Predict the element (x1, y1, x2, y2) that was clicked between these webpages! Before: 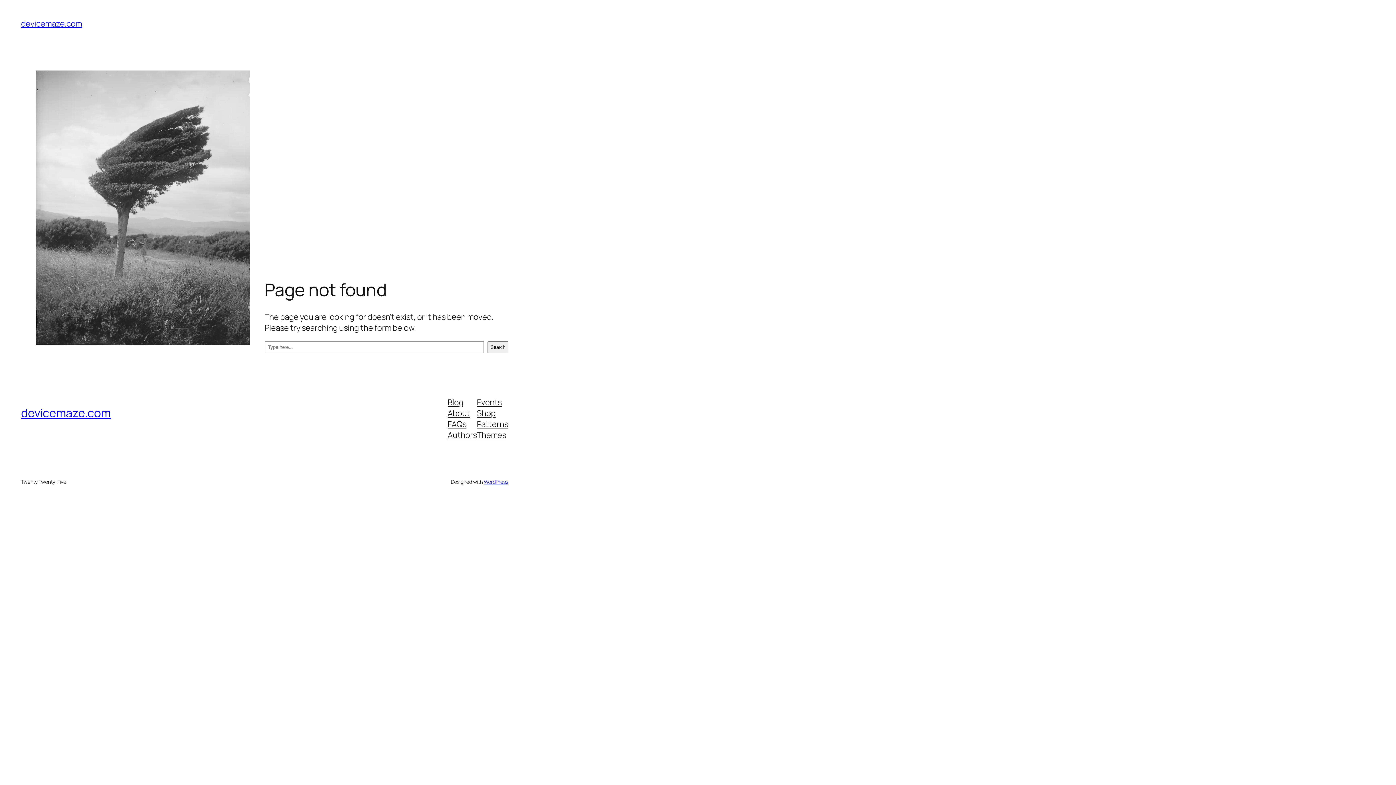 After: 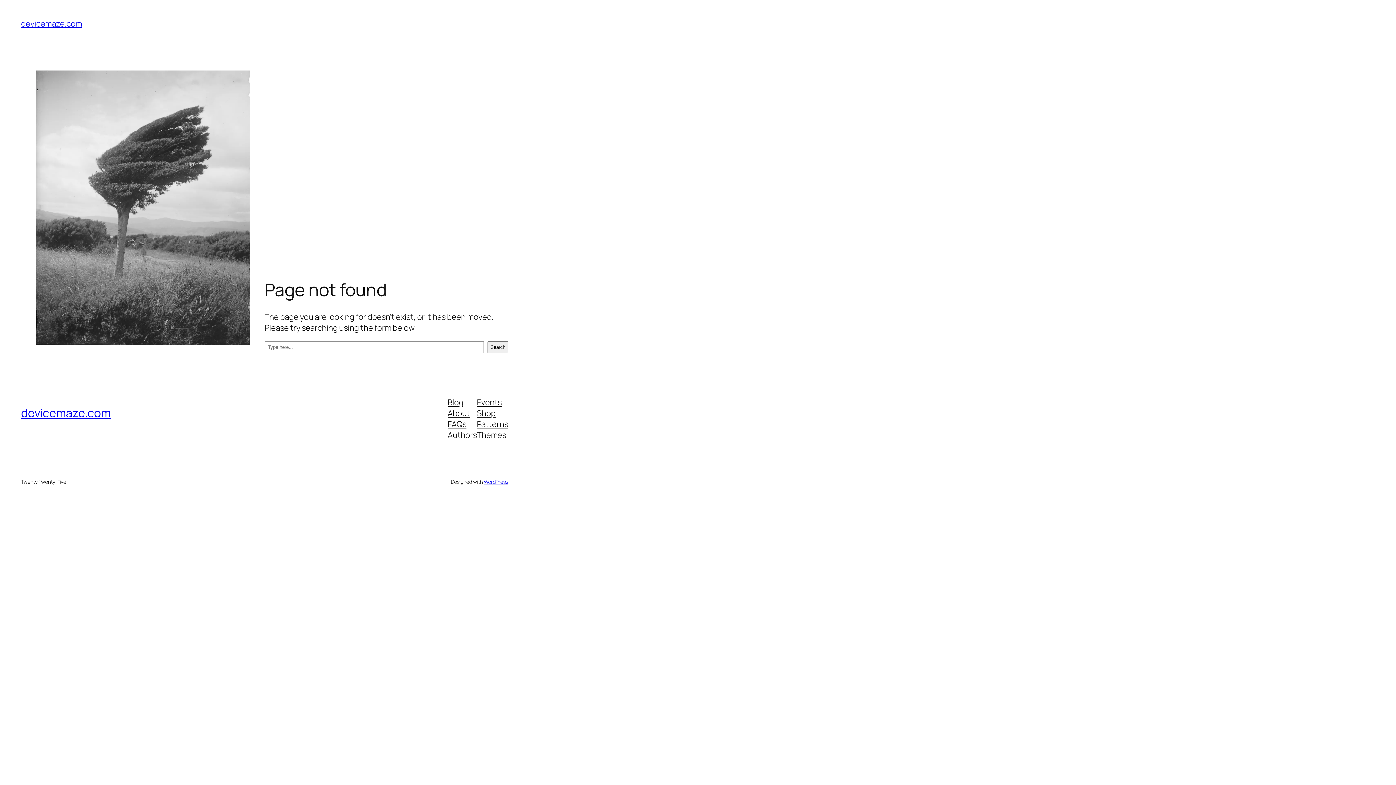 Action: label: Shop bbox: (477, 407, 495, 418)